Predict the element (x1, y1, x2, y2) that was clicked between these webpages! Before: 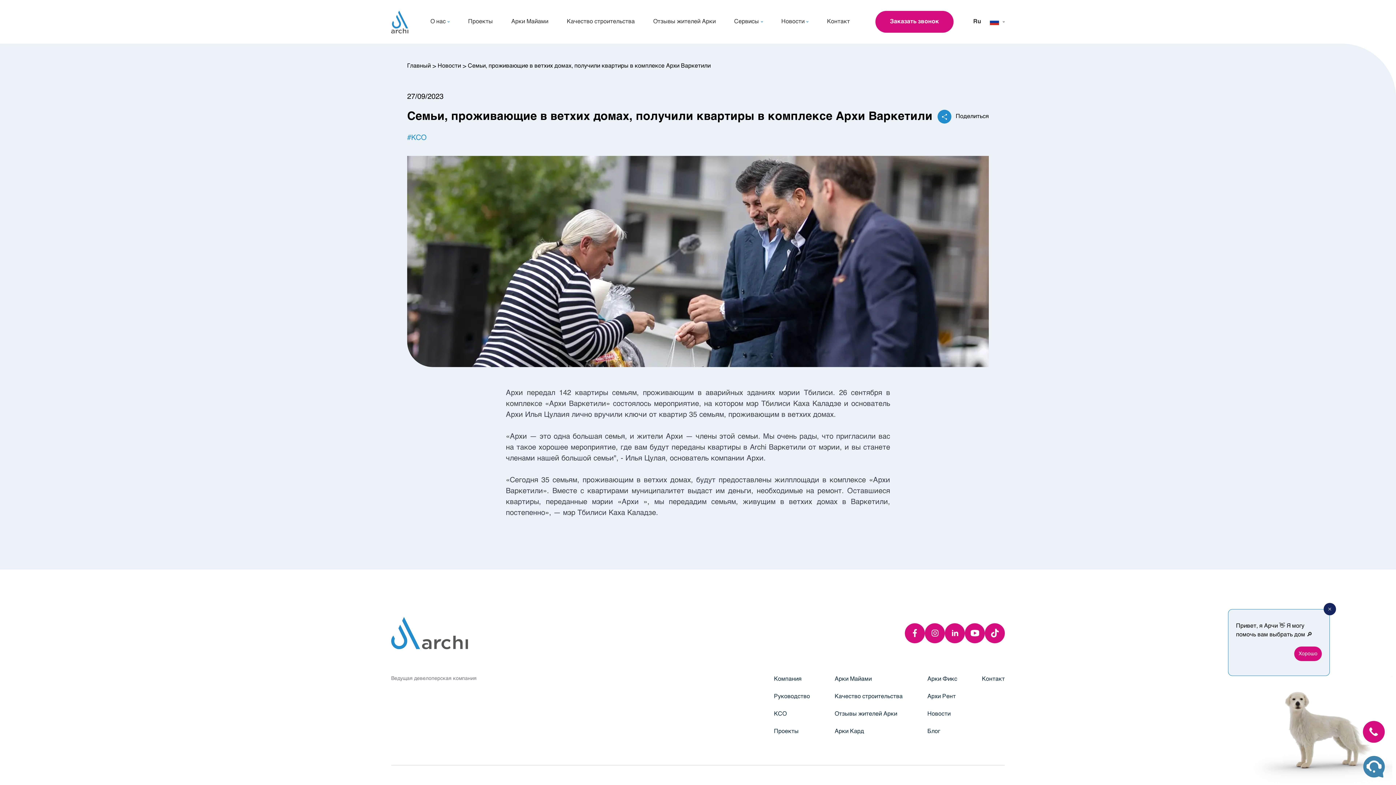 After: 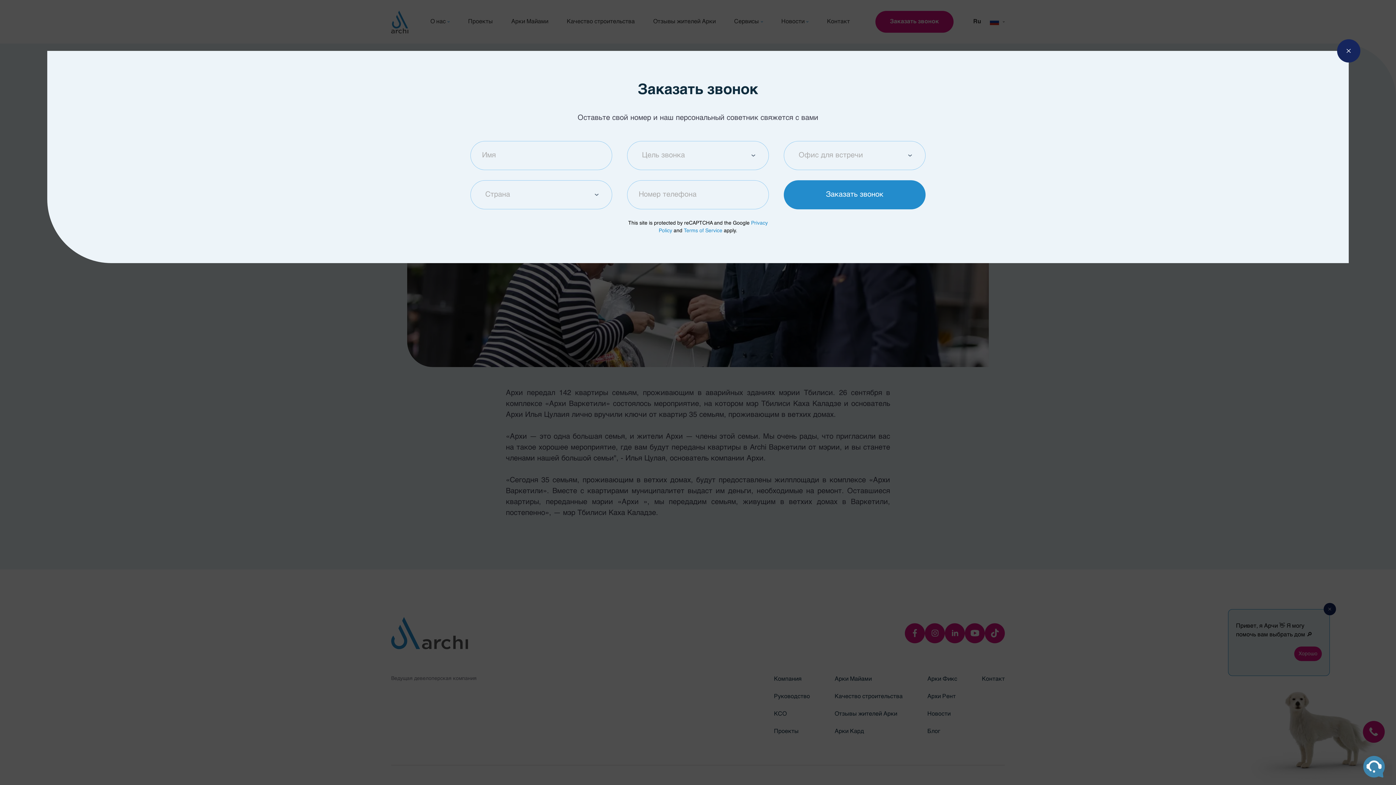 Action: bbox: (875, 10, 953, 32) label: Заказать звонок